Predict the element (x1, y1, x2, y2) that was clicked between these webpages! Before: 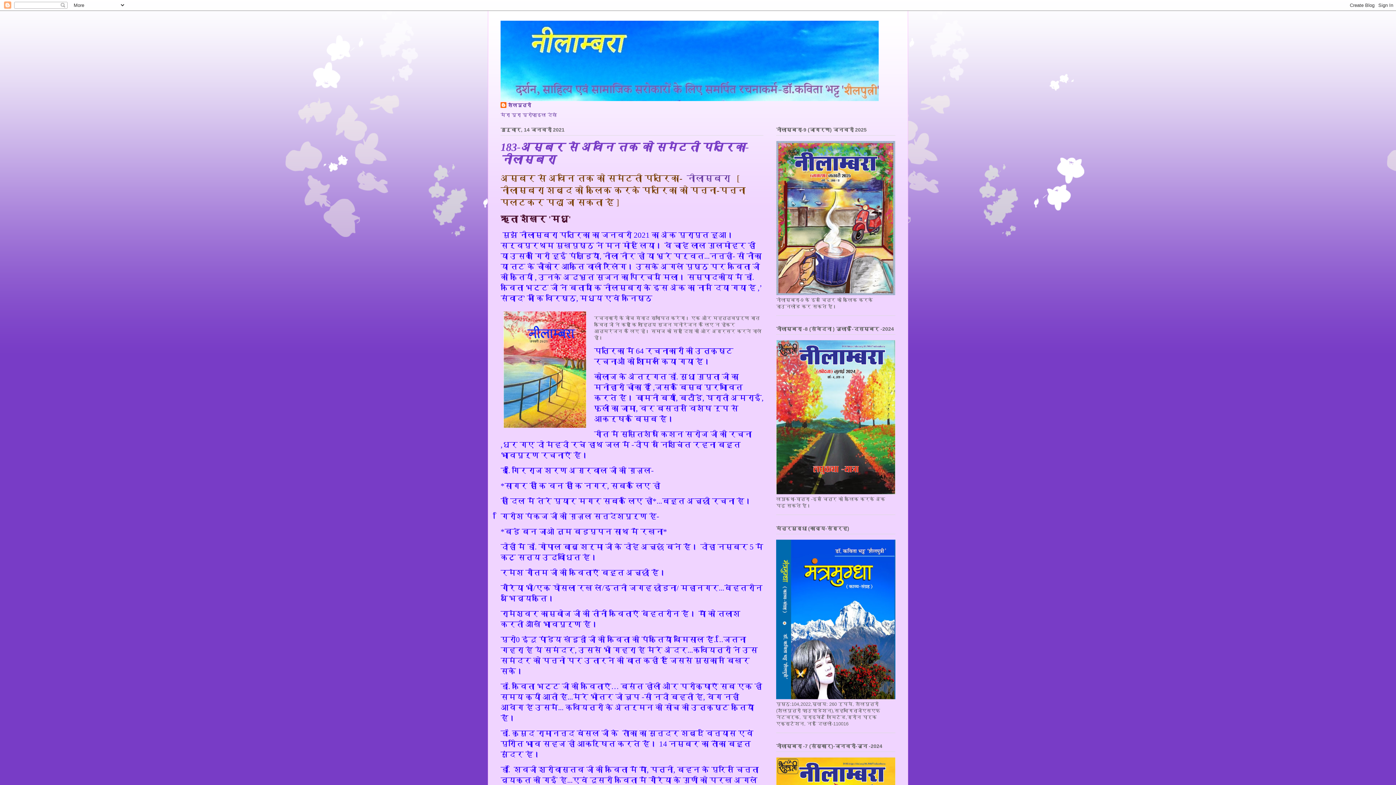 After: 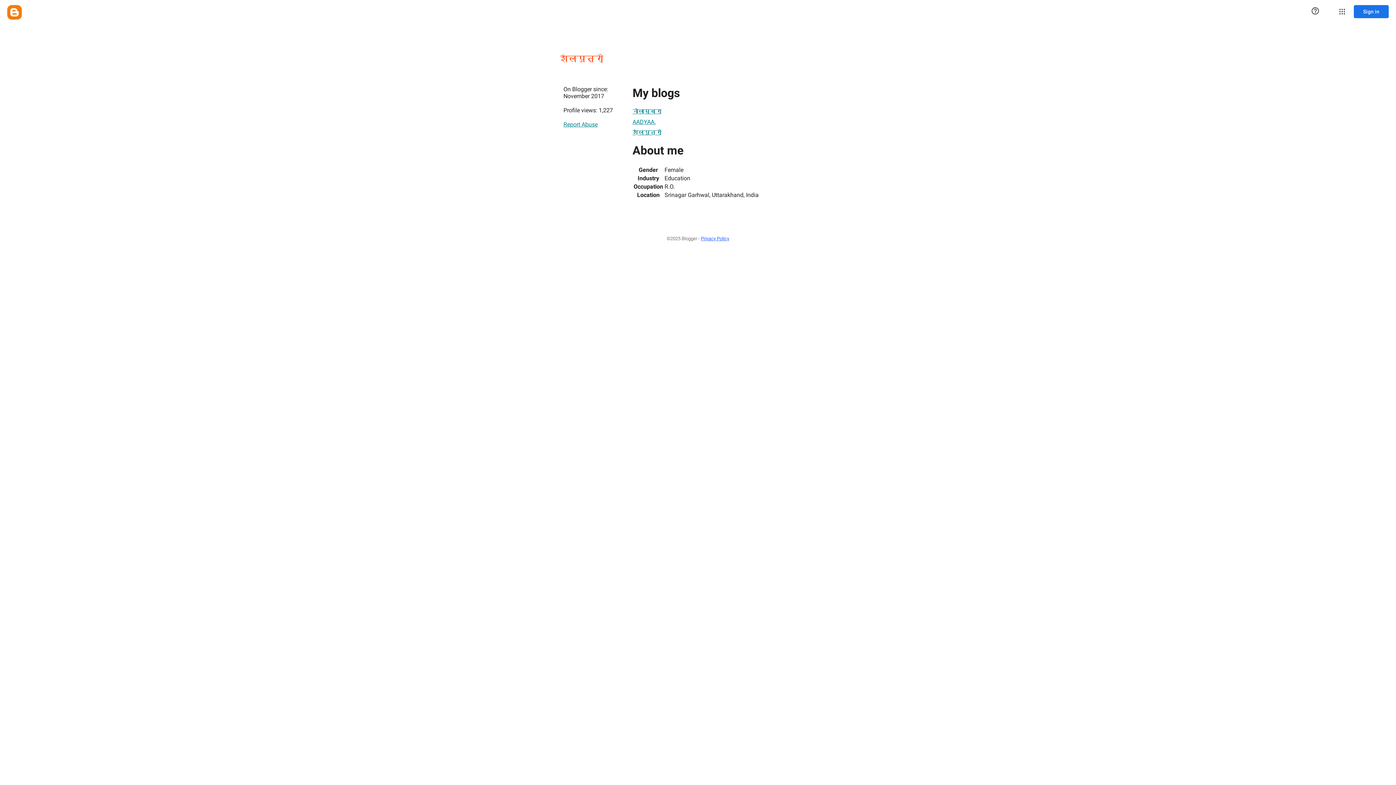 Action: label: मेरा पूरा प्रोफ़ाइल देखें bbox: (500, 112, 557, 117)